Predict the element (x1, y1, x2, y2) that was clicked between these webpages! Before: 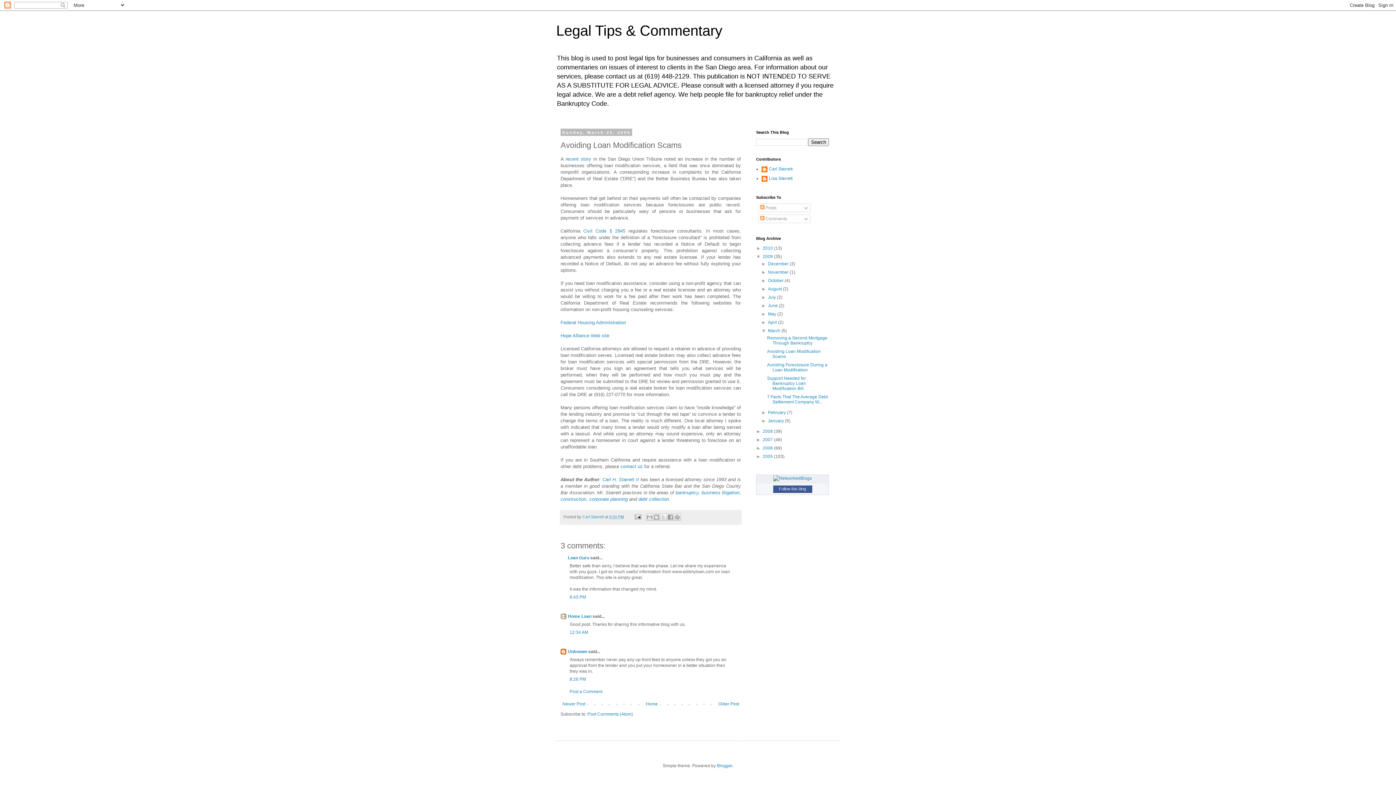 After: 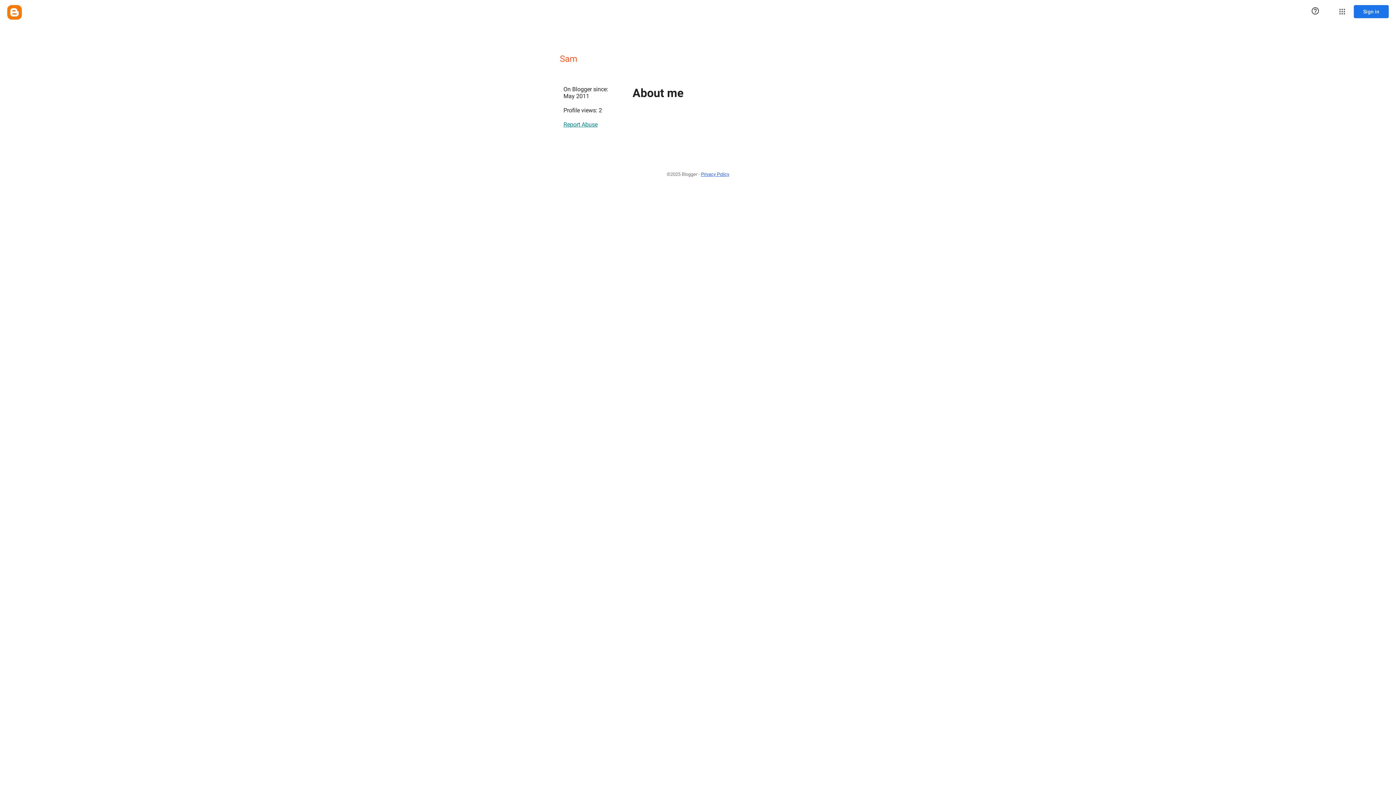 Action: bbox: (568, 649, 587, 654) label: Unknown